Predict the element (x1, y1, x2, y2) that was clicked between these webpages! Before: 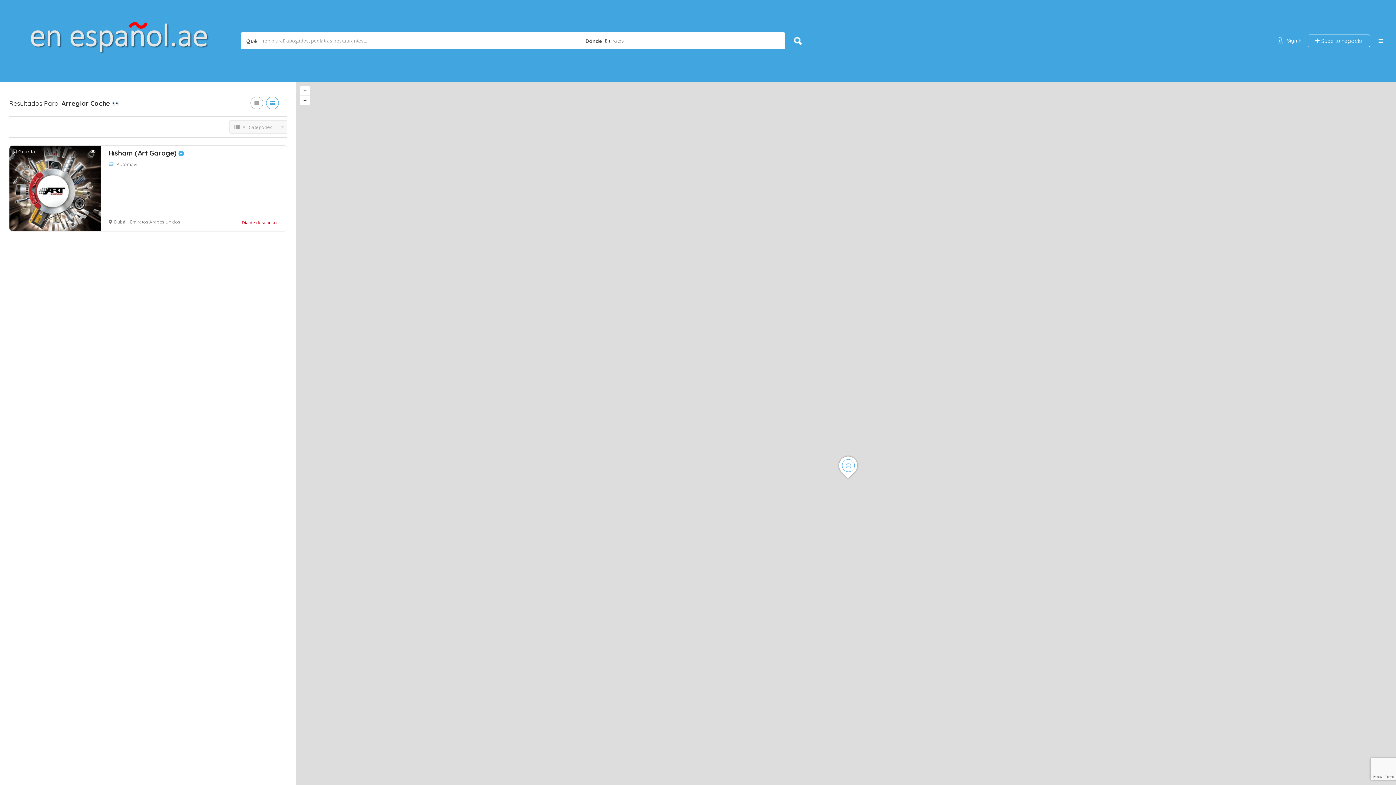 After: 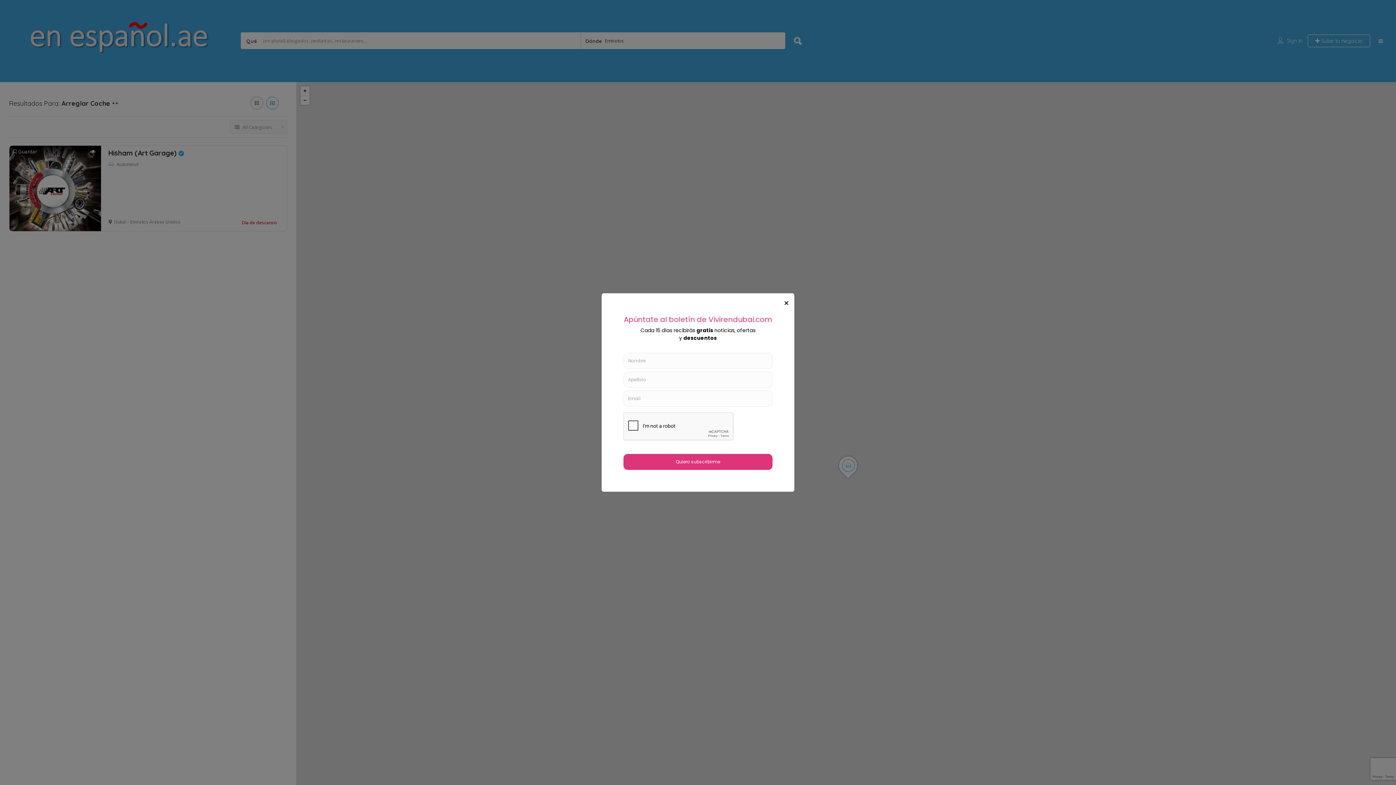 Action: label: + bbox: (300, 86, 309, 95)